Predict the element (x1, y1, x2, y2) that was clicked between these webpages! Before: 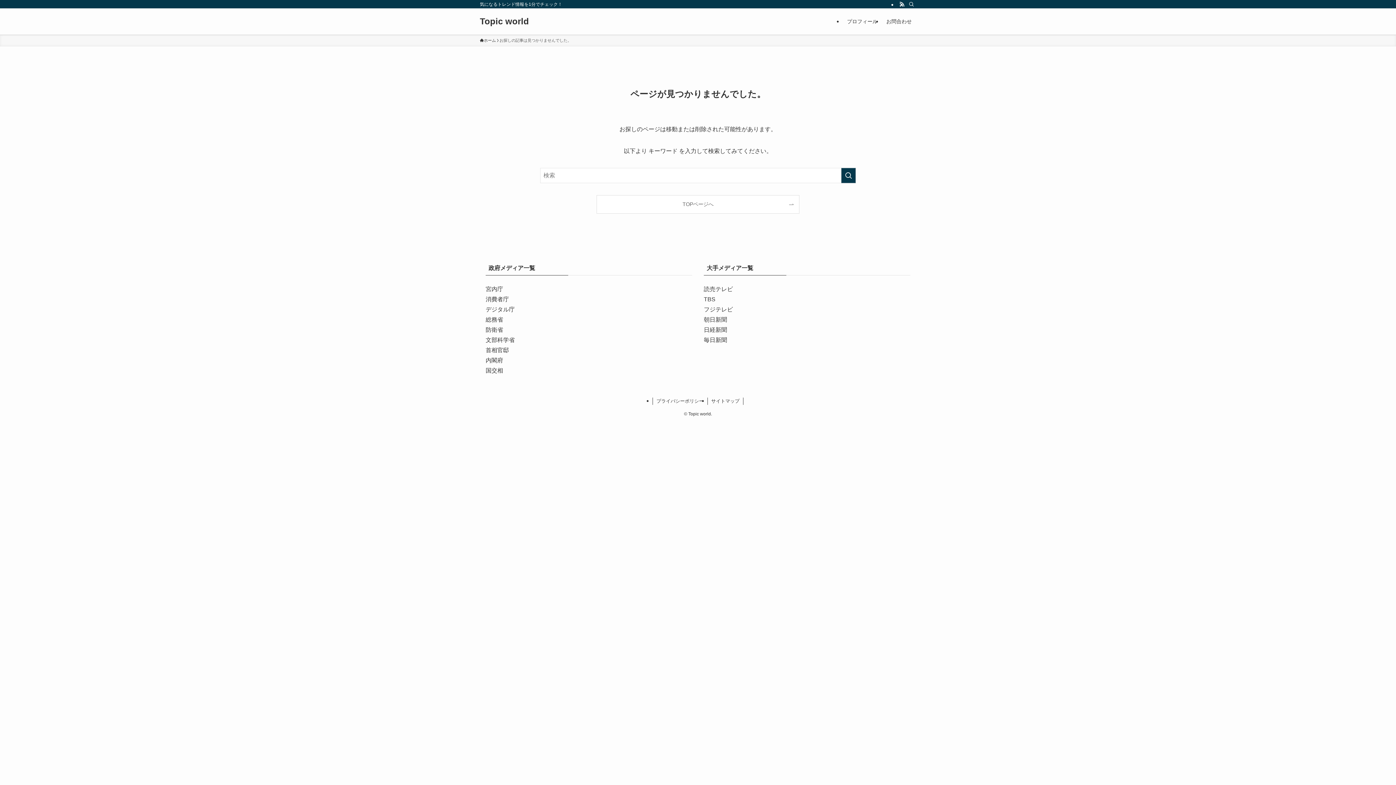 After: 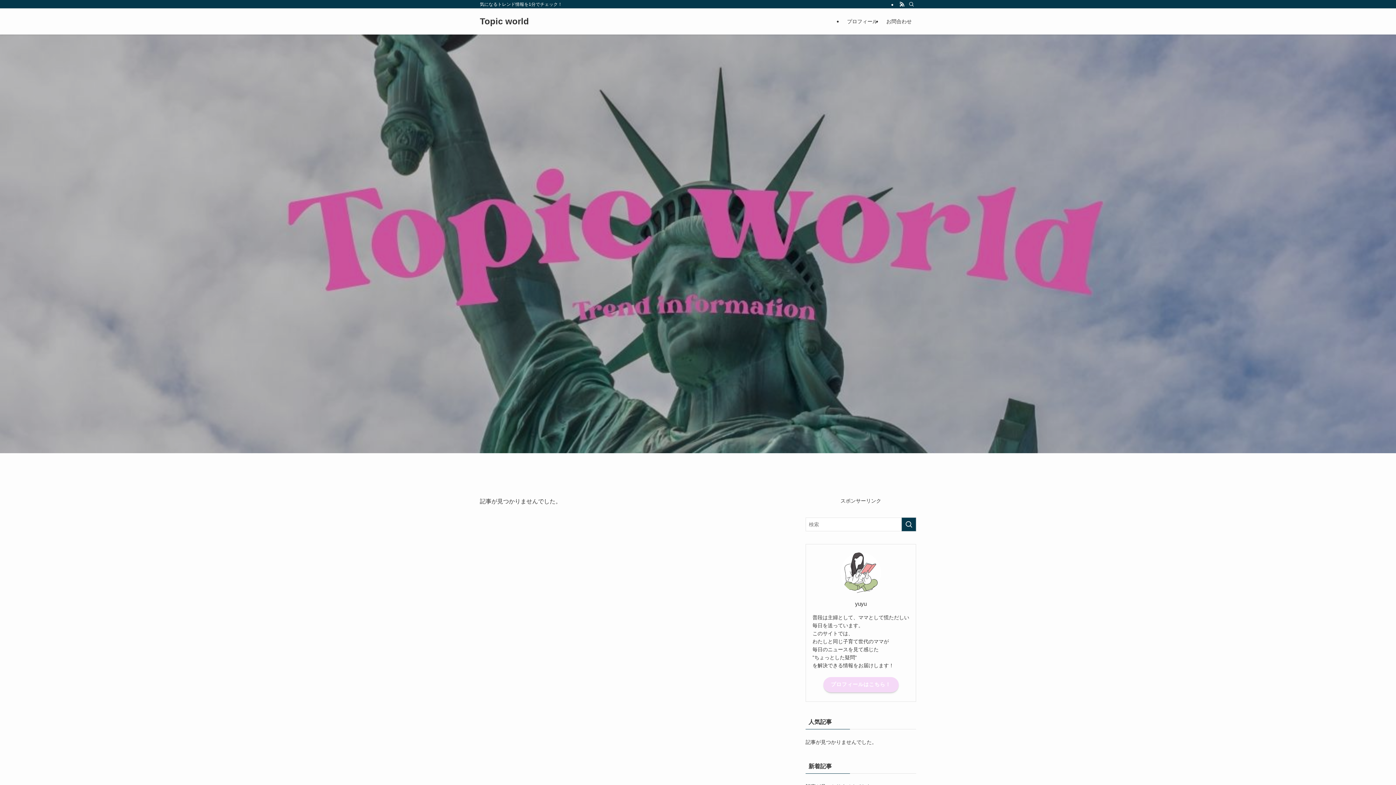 Action: label: ホーム bbox: (480, 37, 496, 43)